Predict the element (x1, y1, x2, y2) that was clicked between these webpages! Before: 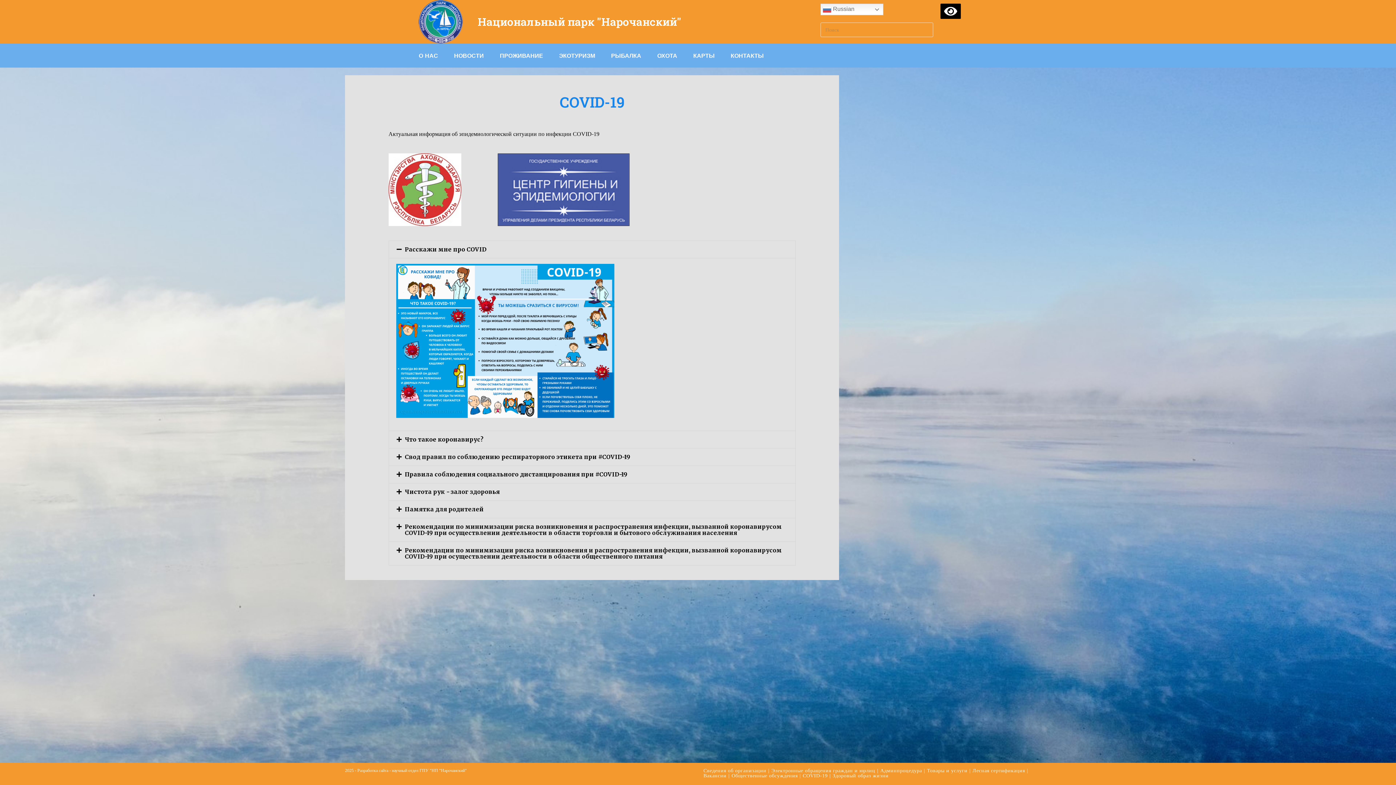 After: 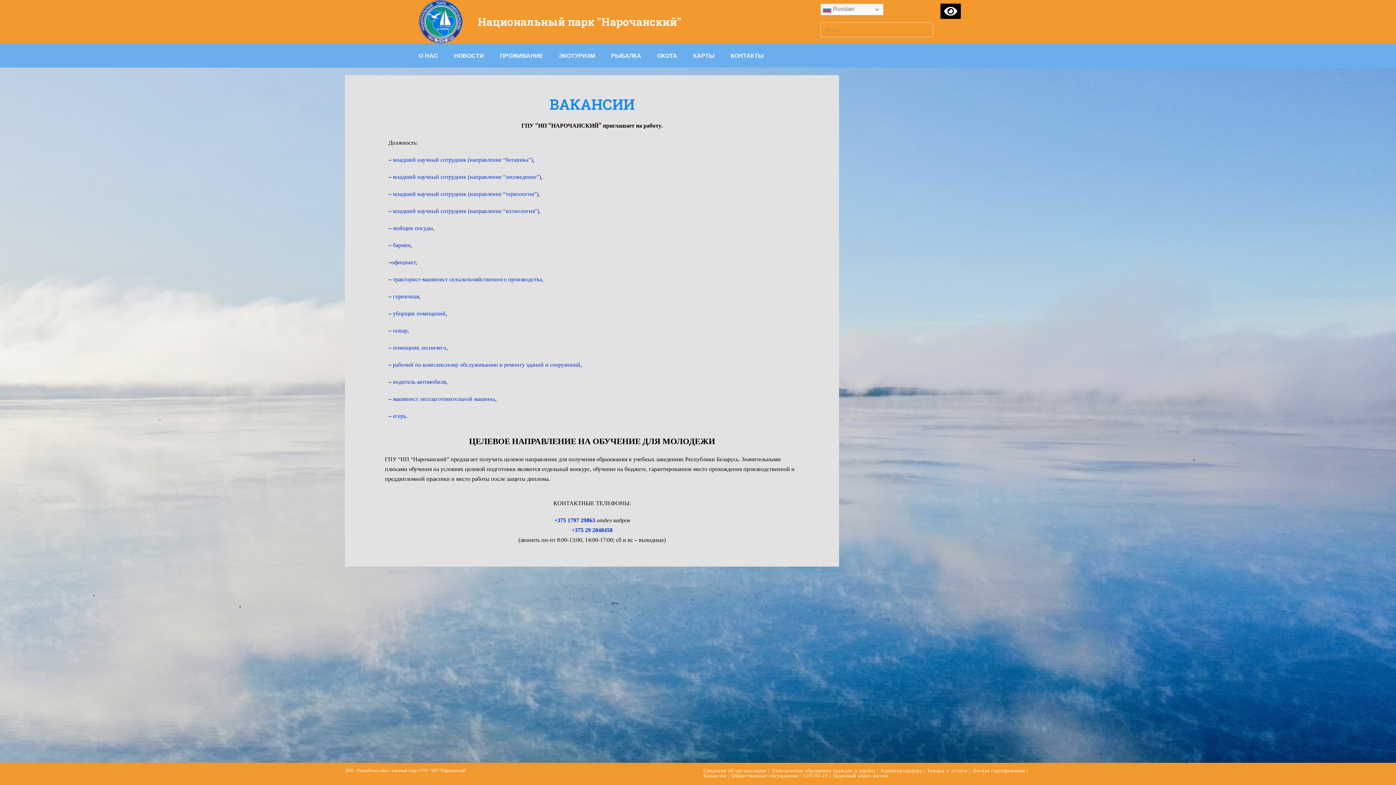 Action: bbox: (703, 773, 726, 778) label: Вакансии